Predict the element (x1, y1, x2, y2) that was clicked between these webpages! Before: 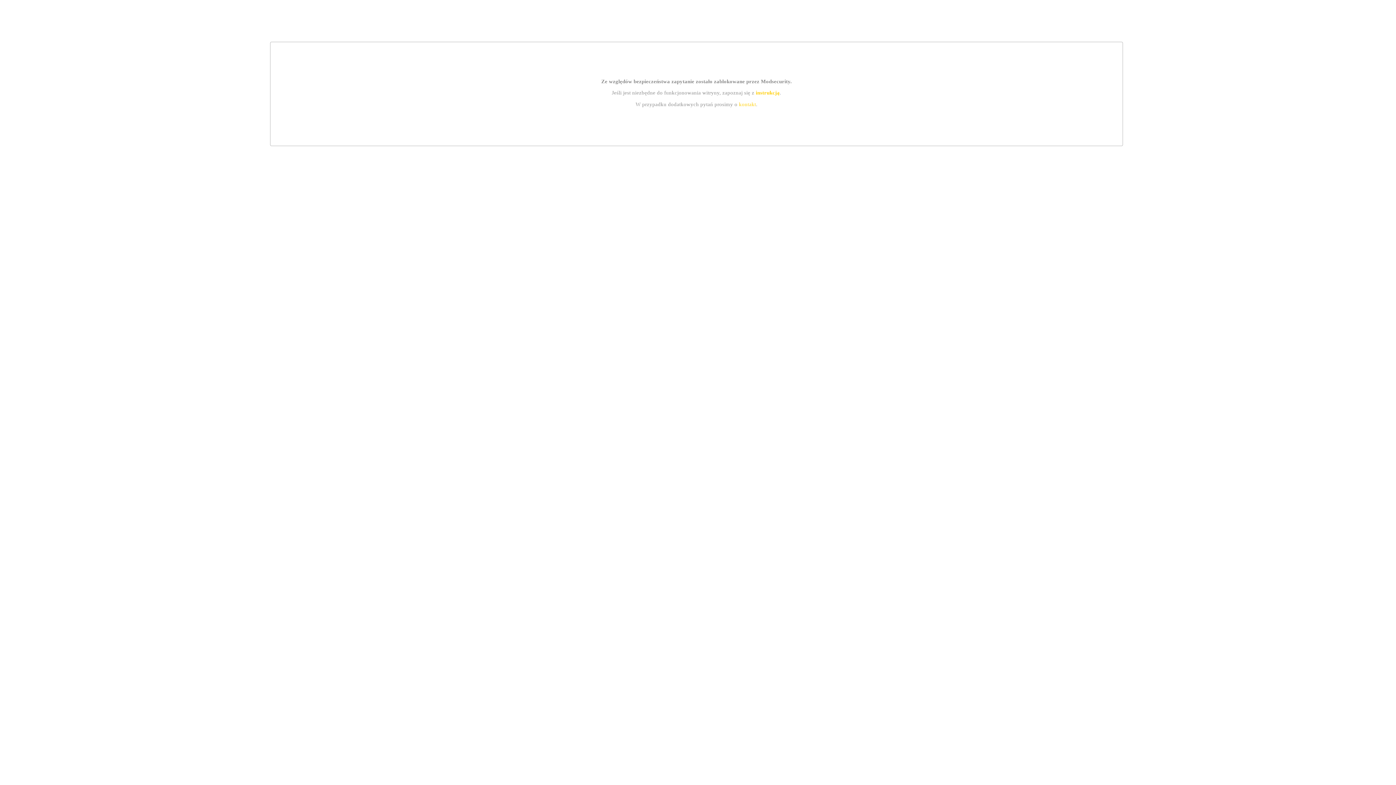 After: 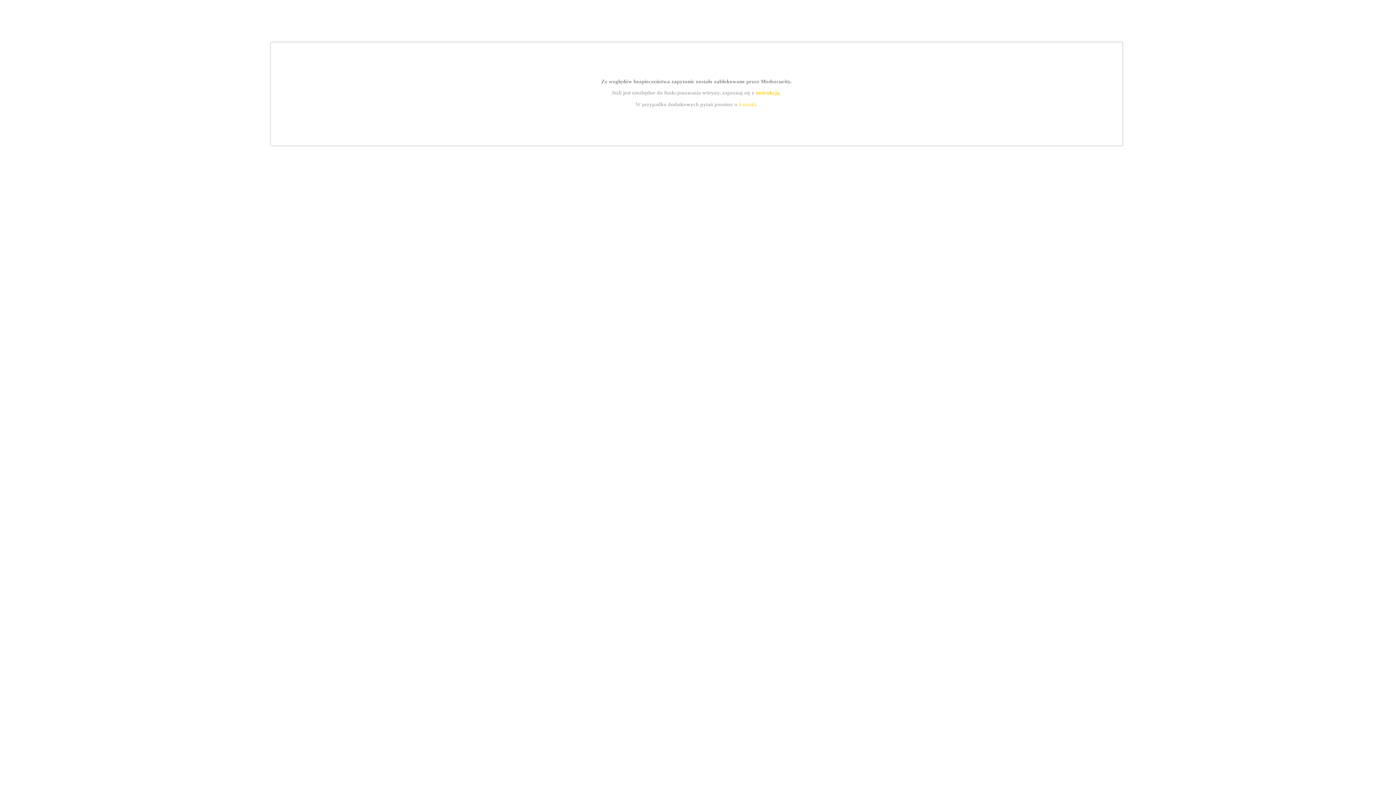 Action: bbox: (739, 101, 756, 107) label: kontakt